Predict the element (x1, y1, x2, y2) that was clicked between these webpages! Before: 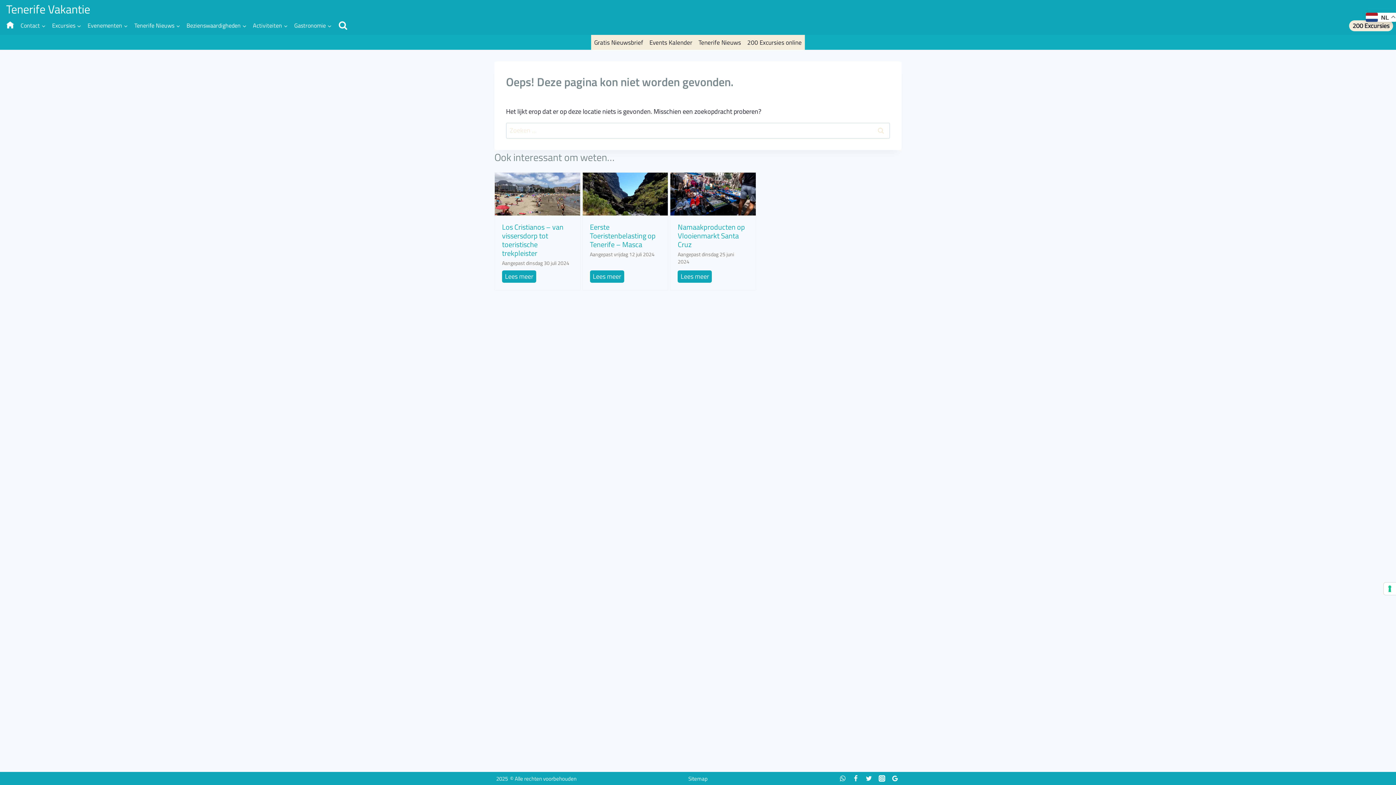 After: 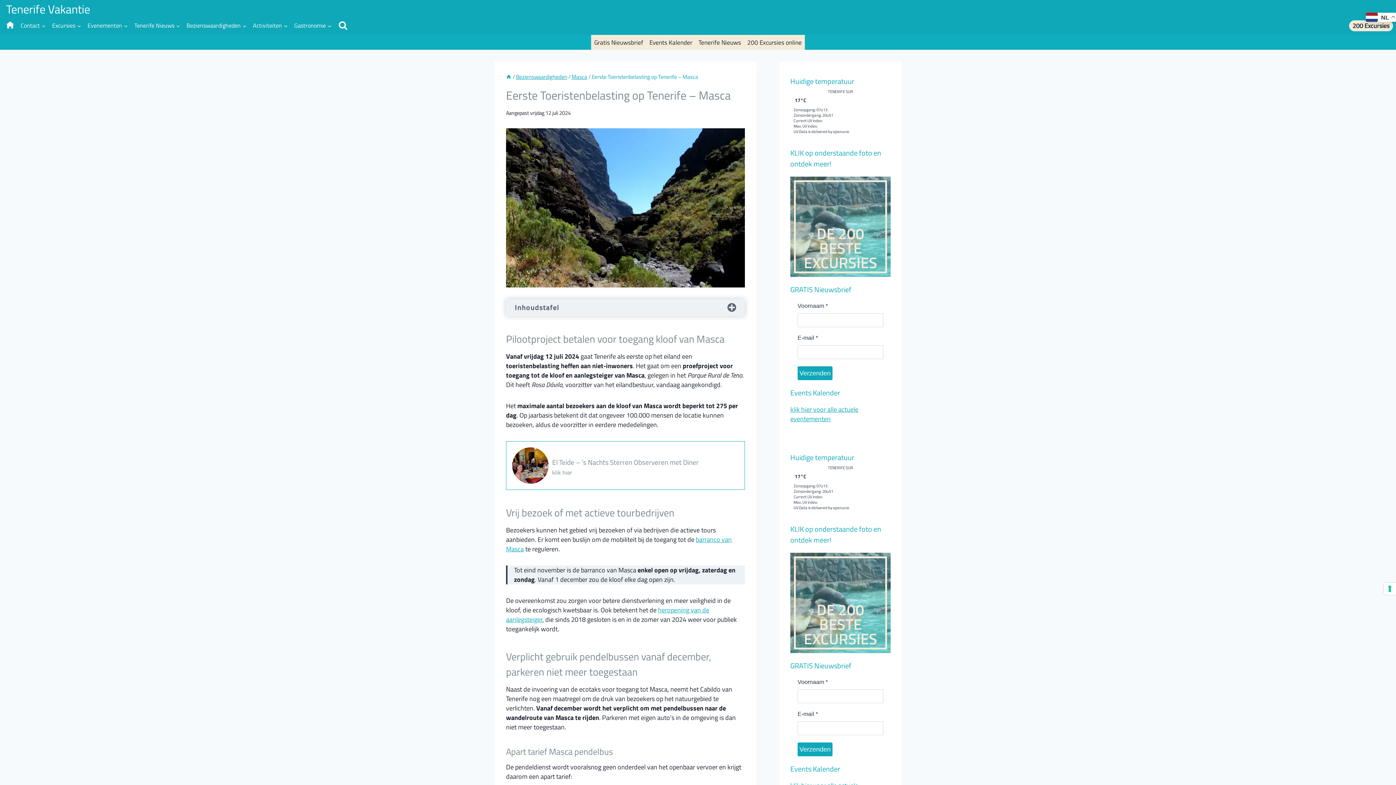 Action: label: Lees meer
Eerste Toeristenbelasting op Tenerife – Masca bbox: (590, 270, 624, 282)